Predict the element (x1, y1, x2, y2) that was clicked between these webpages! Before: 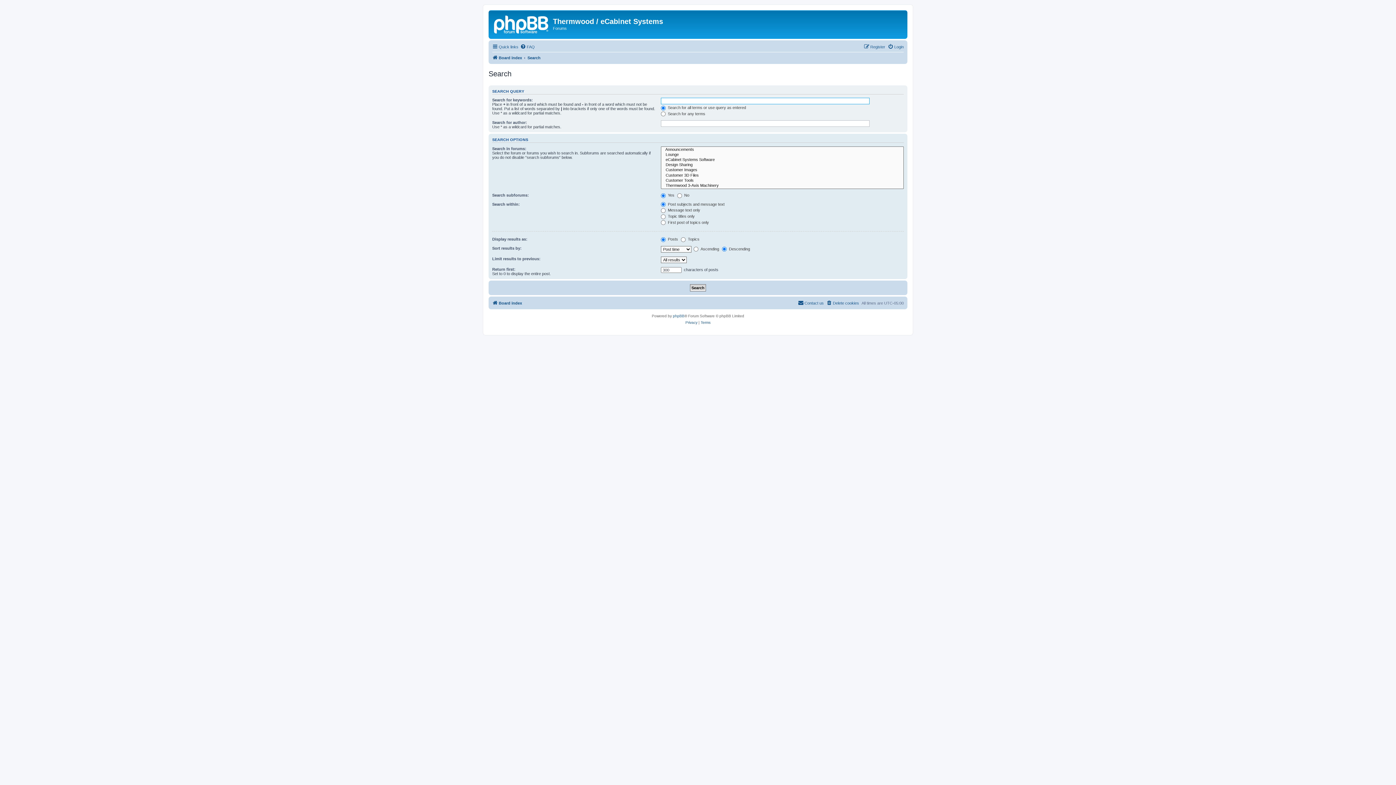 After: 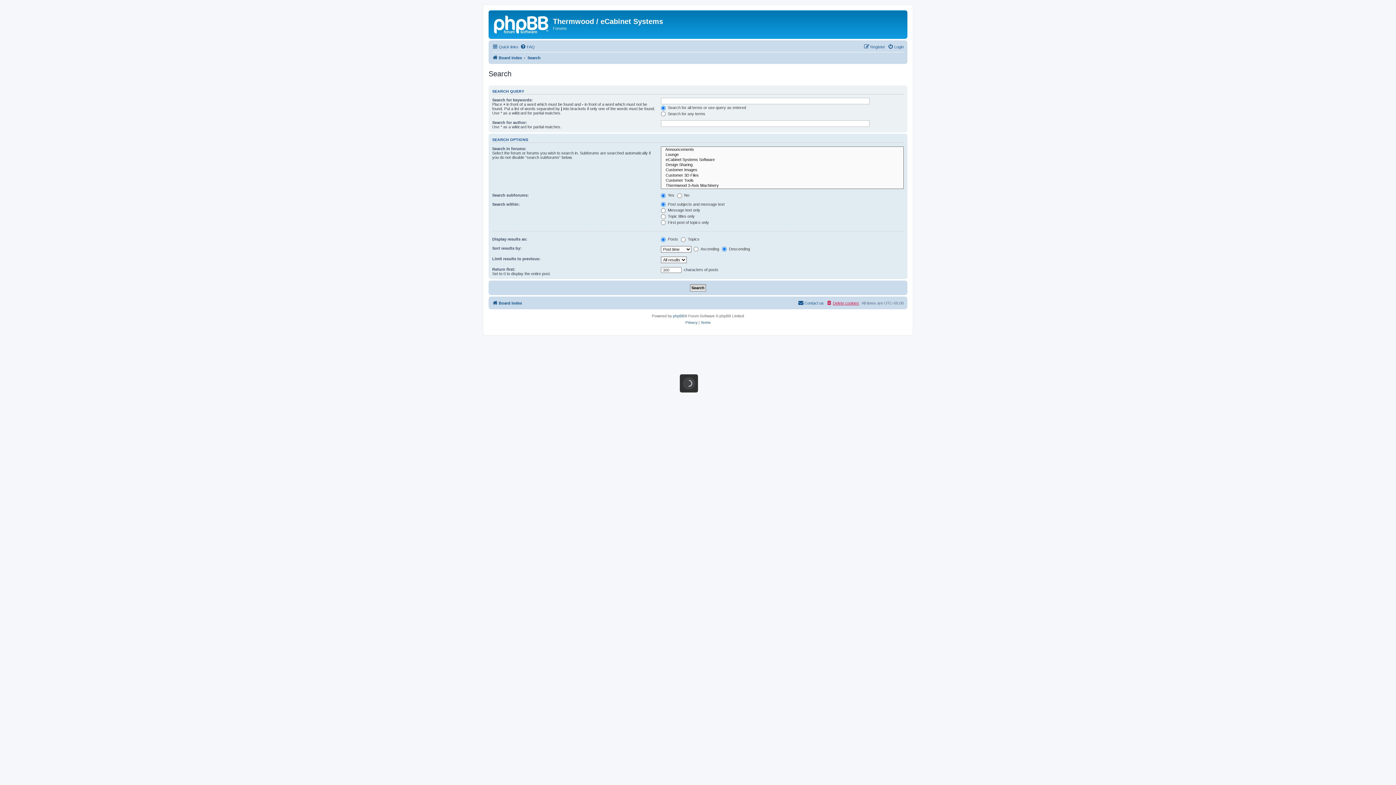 Action: label: Delete cookies bbox: (826, 298, 859, 307)